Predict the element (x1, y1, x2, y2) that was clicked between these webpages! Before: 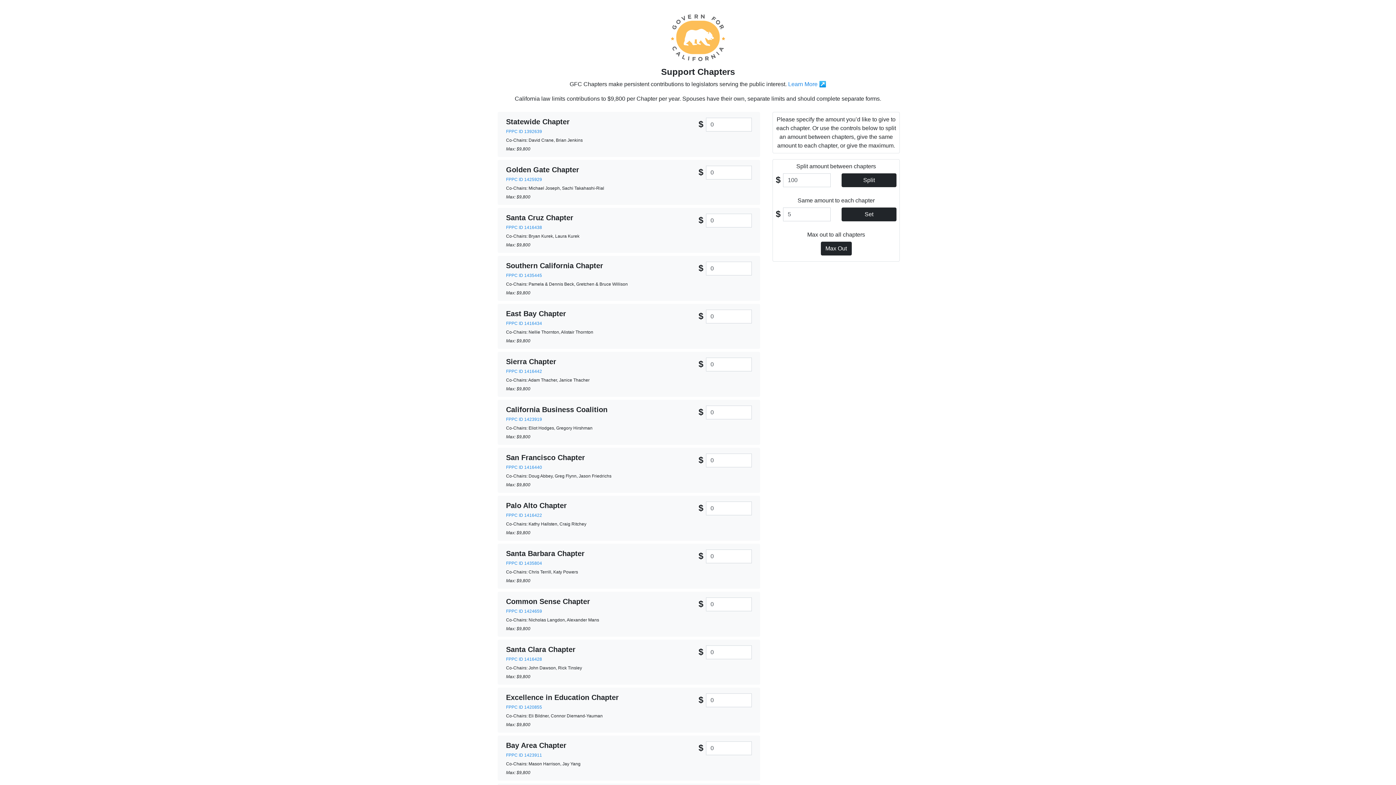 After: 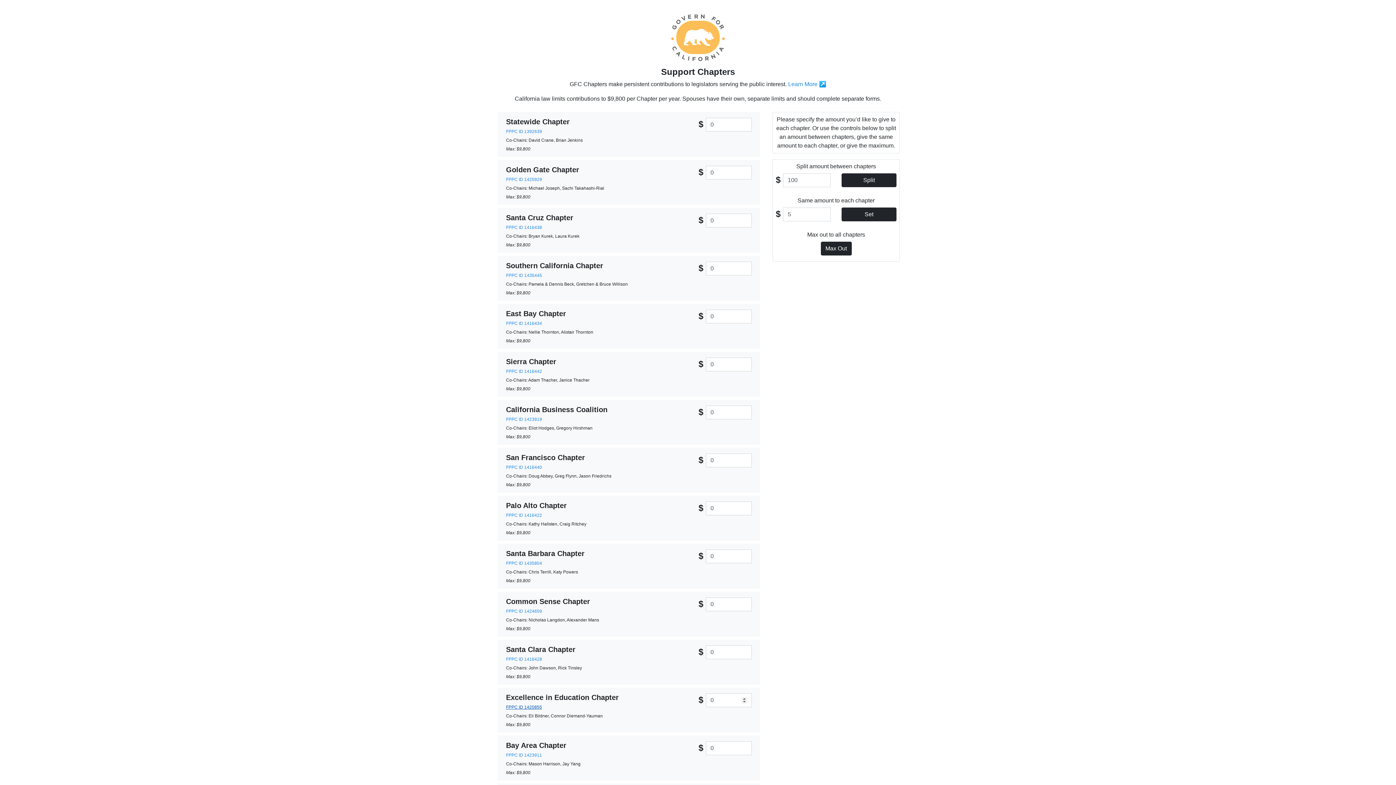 Action: bbox: (506, 704, 542, 710) label: FPPC ID 1420855